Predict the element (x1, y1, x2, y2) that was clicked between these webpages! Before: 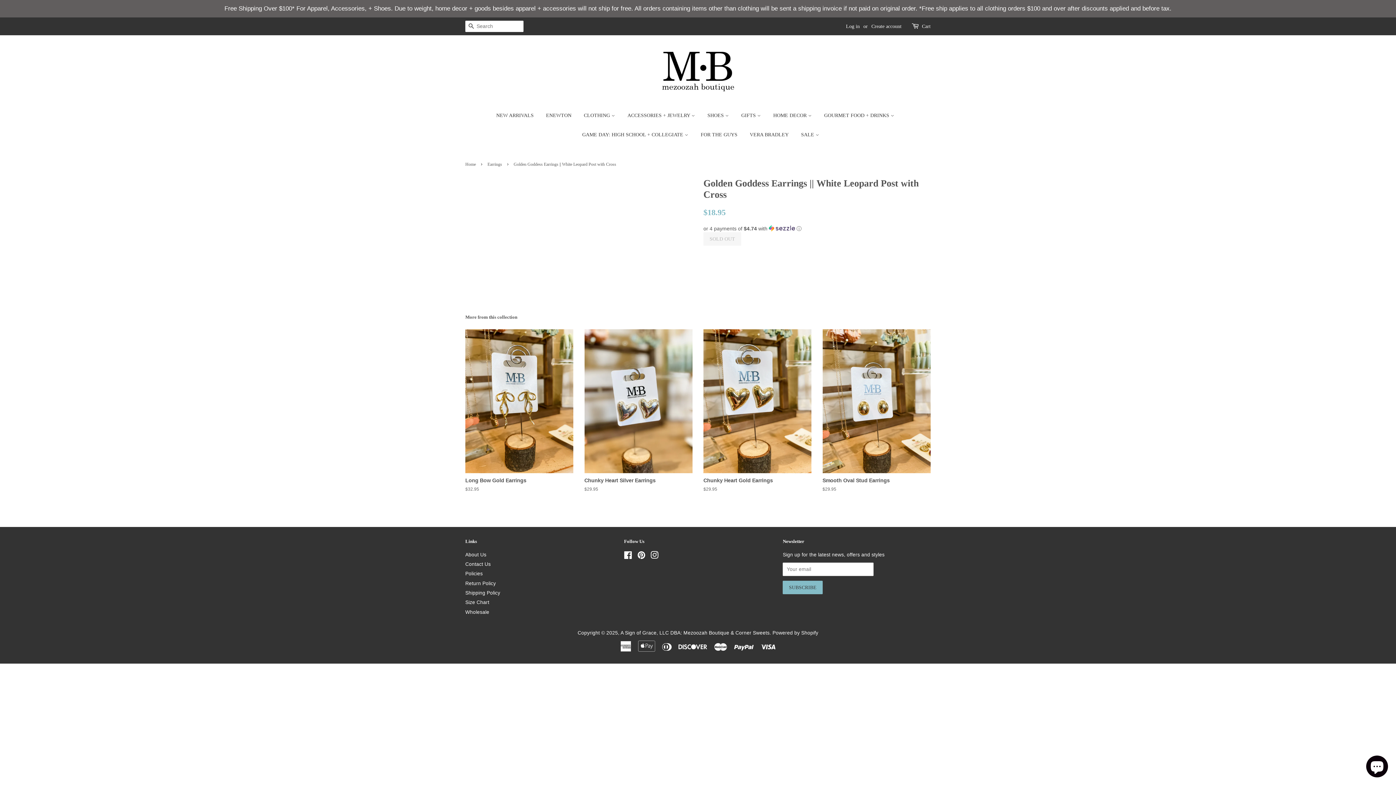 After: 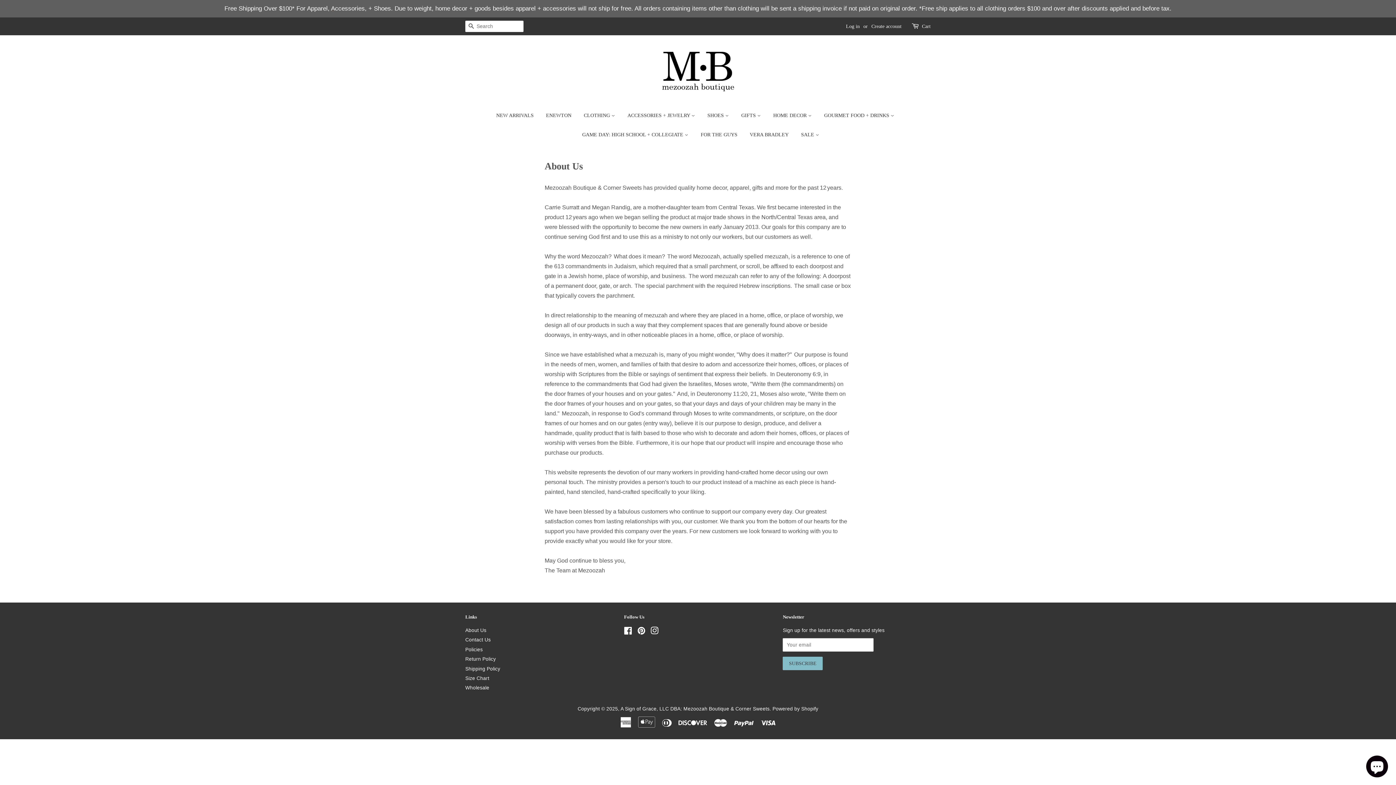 Action: label: About Us bbox: (465, 552, 486, 557)